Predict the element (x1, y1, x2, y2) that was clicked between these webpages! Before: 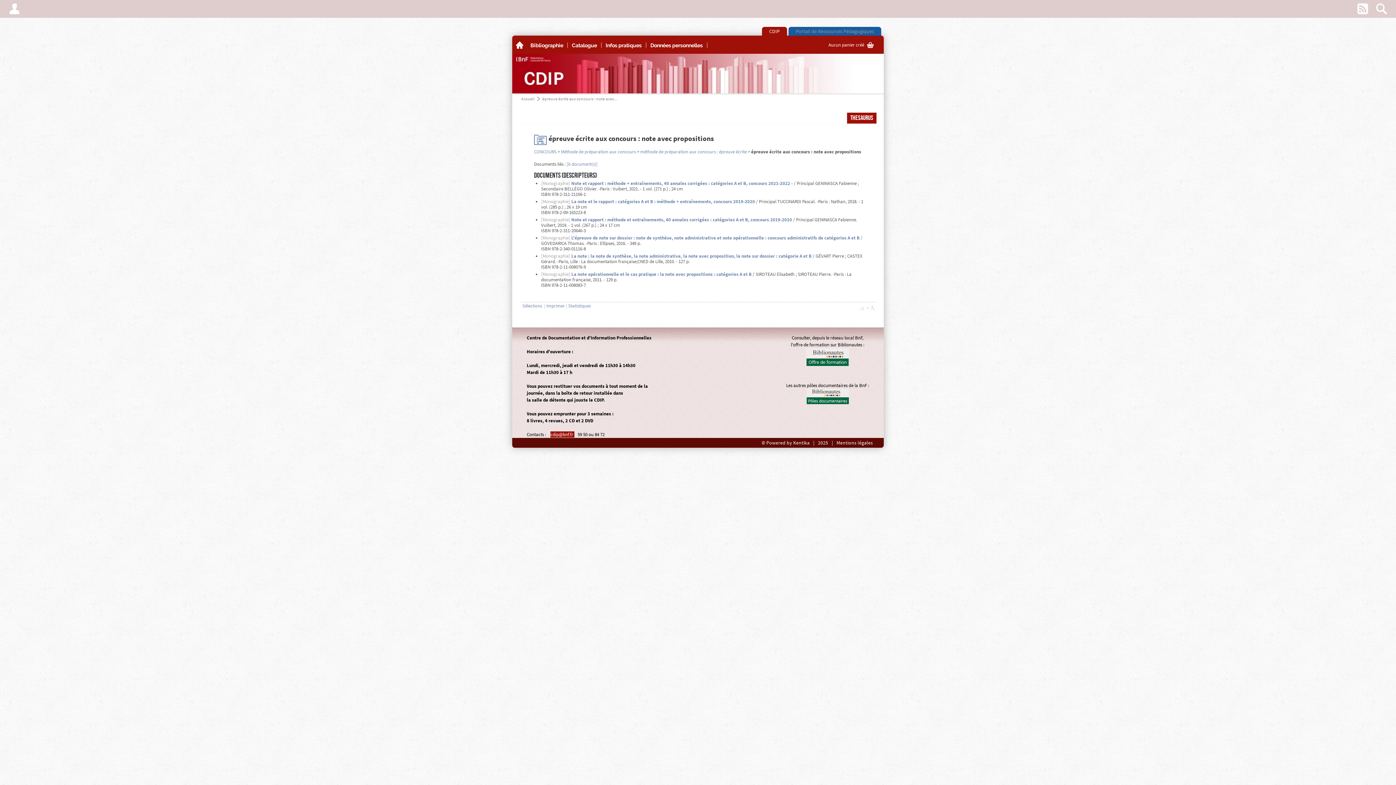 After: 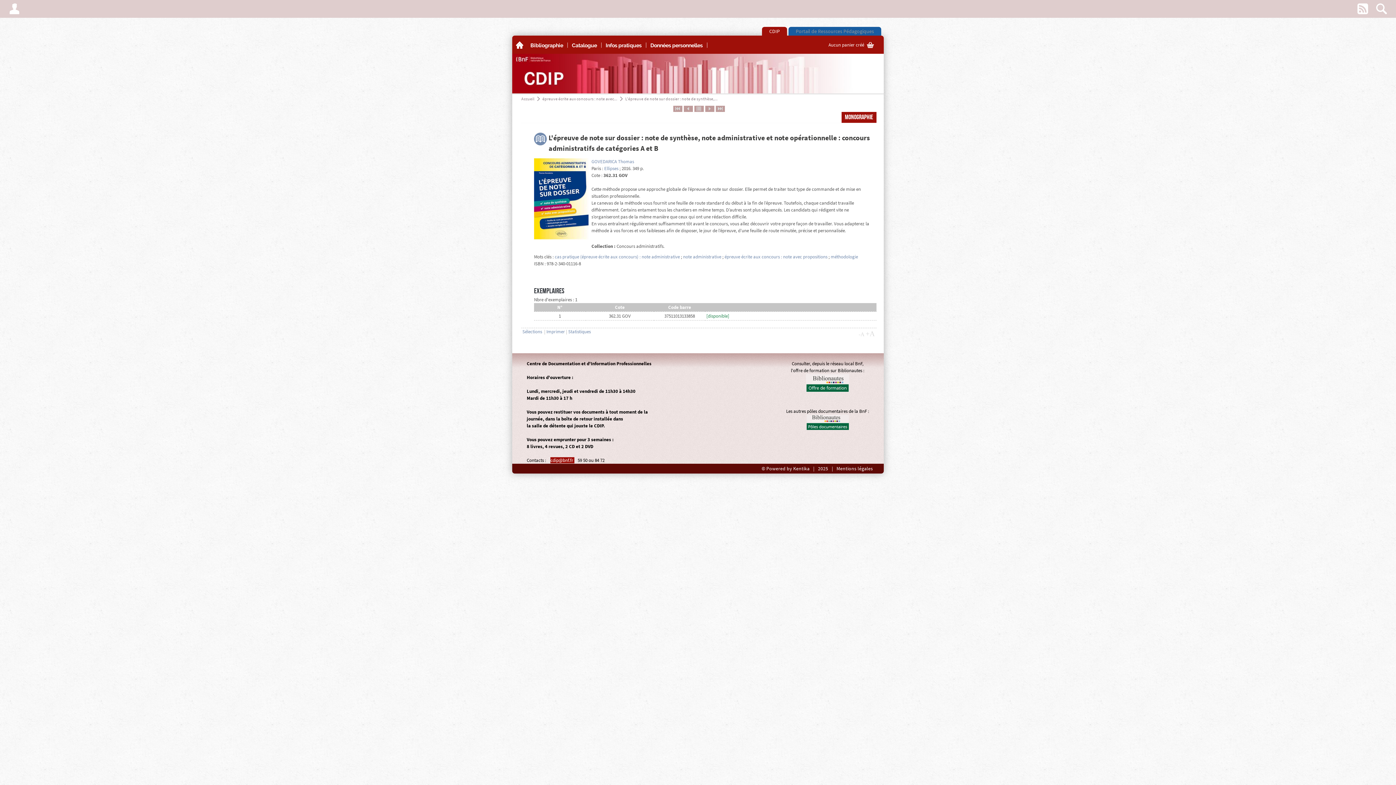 Action: label: L'épreuve de note sur dossier : note de synthèse, note administrative et note opérationnelle : concours administratifs de catégories A et B bbox: (571, 234, 859, 241)